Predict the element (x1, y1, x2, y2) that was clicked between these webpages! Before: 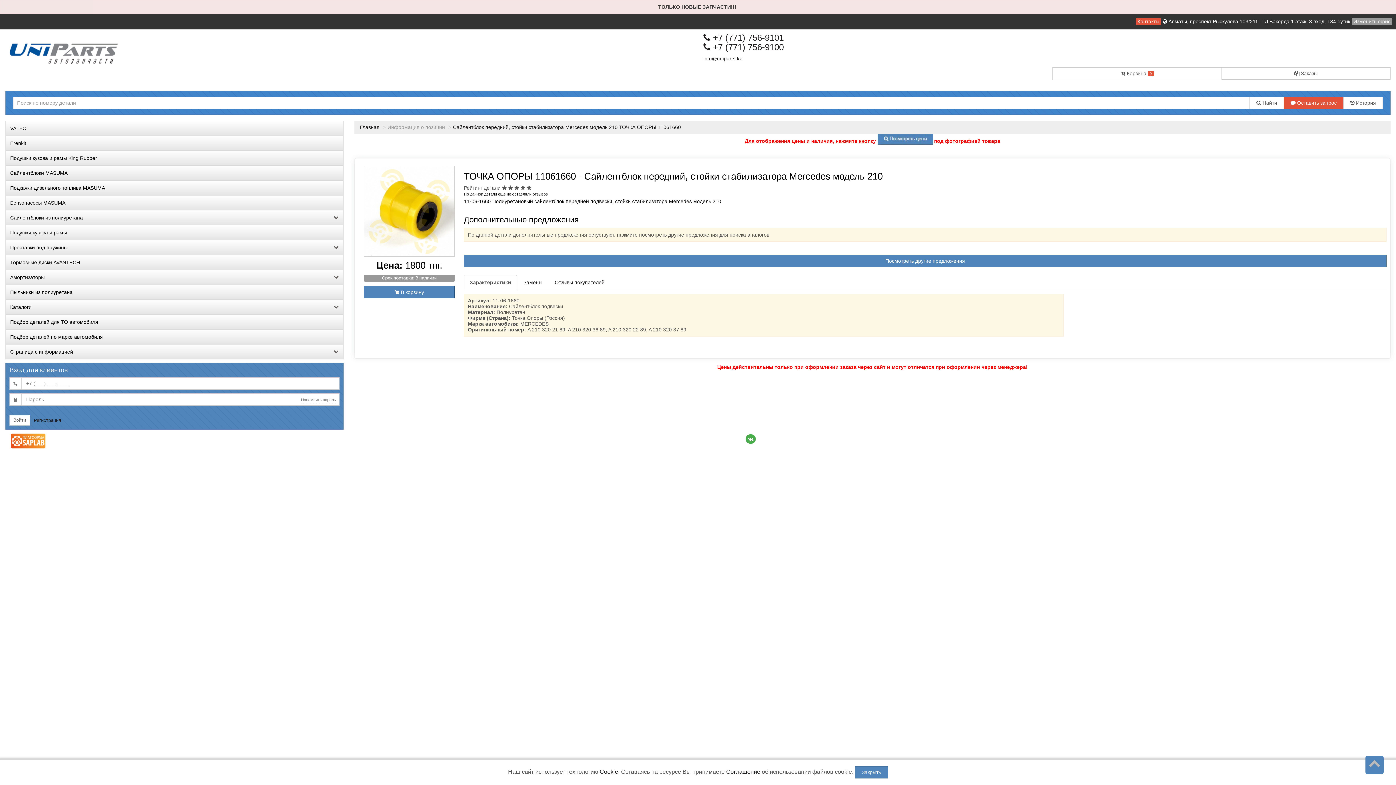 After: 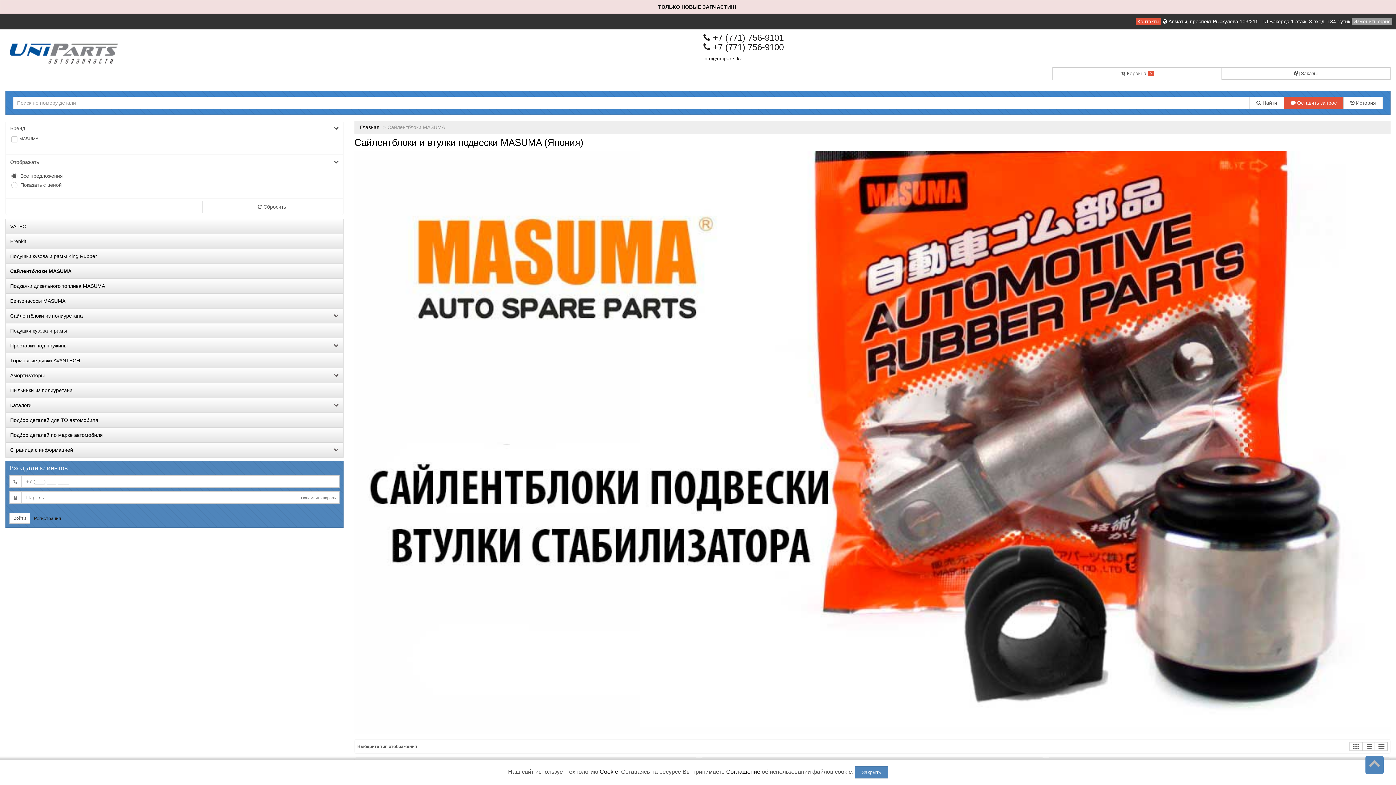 Action: bbox: (5, 165, 343, 180) label: Сайлентблоки MASUMA